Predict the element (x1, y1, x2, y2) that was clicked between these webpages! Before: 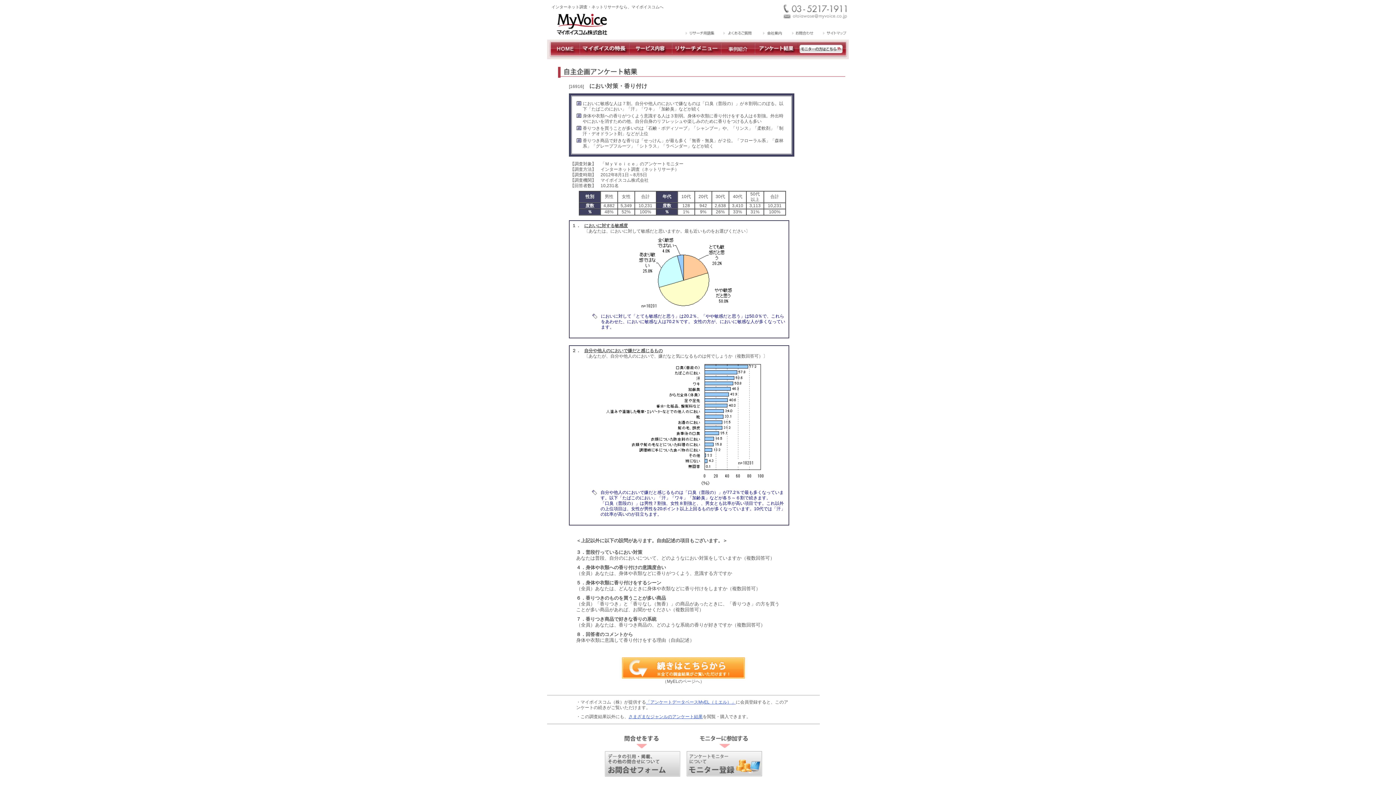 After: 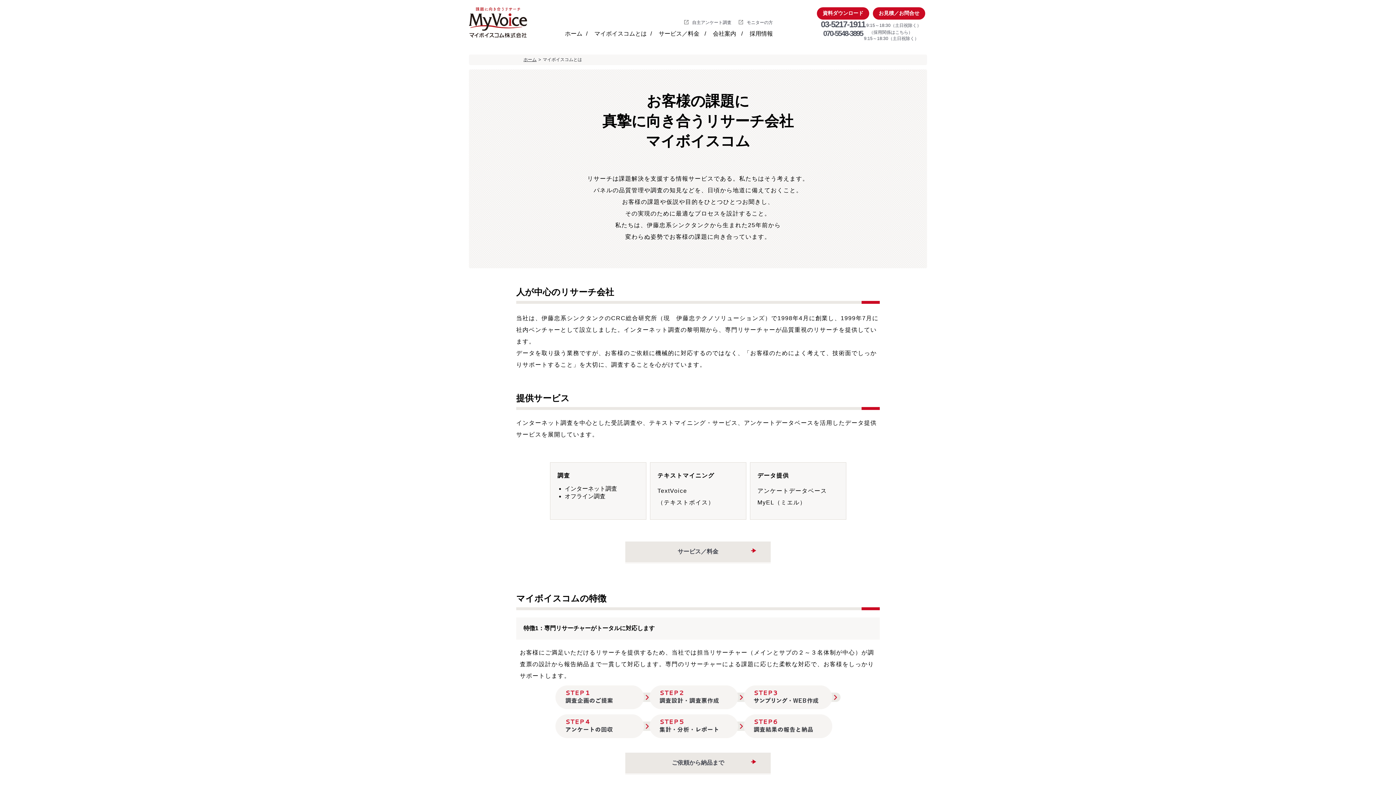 Action: bbox: (579, 53, 629, 58)